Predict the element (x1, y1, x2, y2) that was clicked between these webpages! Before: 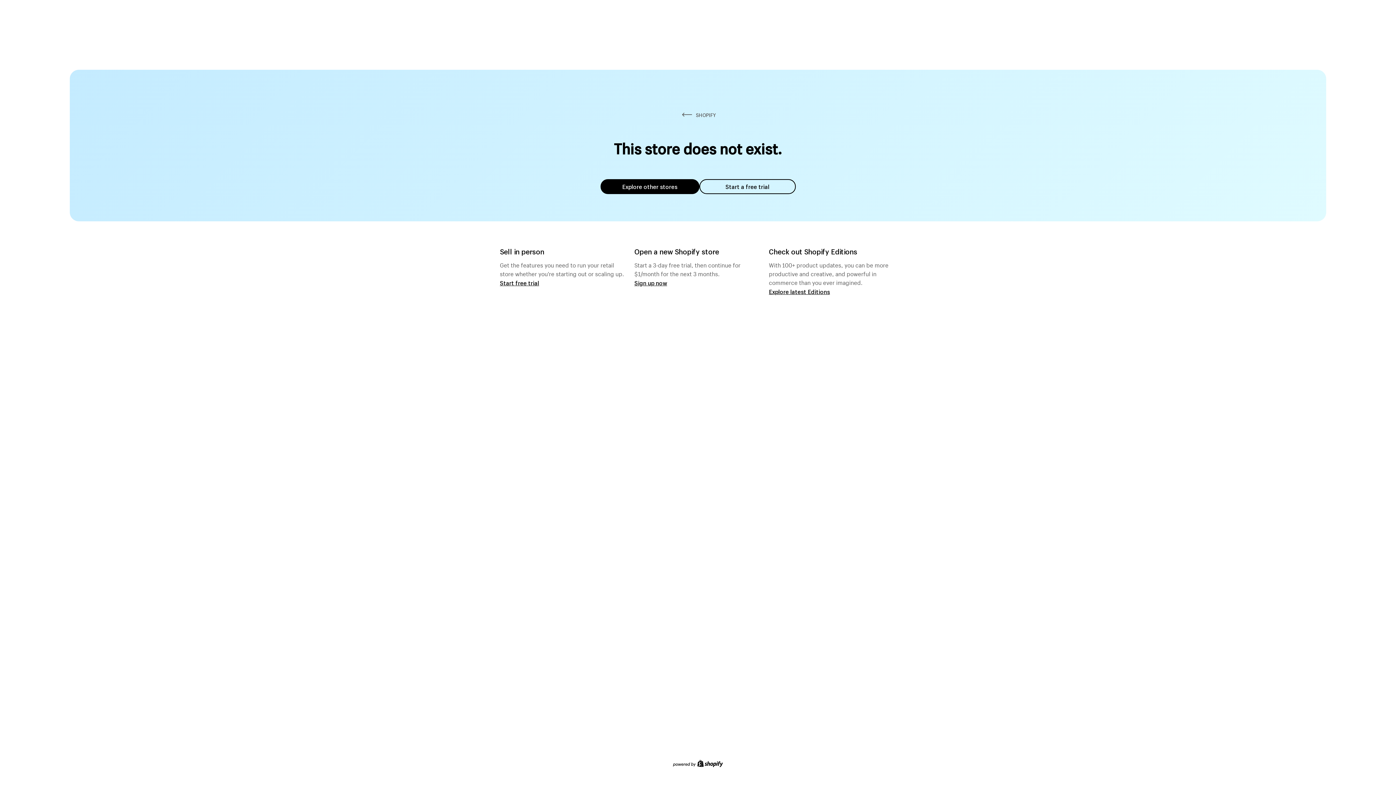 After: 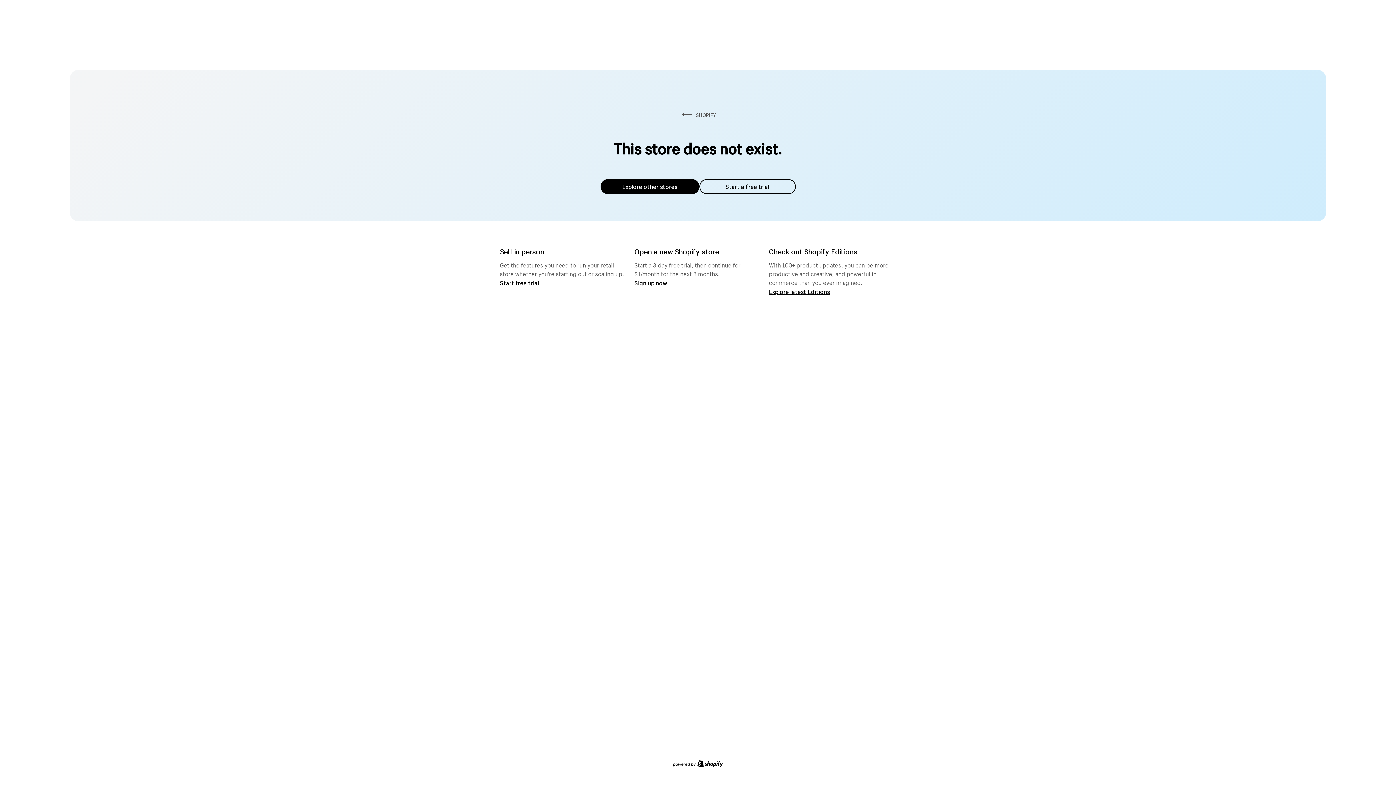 Action: bbox: (600, 179, 699, 194) label: Explore other stores